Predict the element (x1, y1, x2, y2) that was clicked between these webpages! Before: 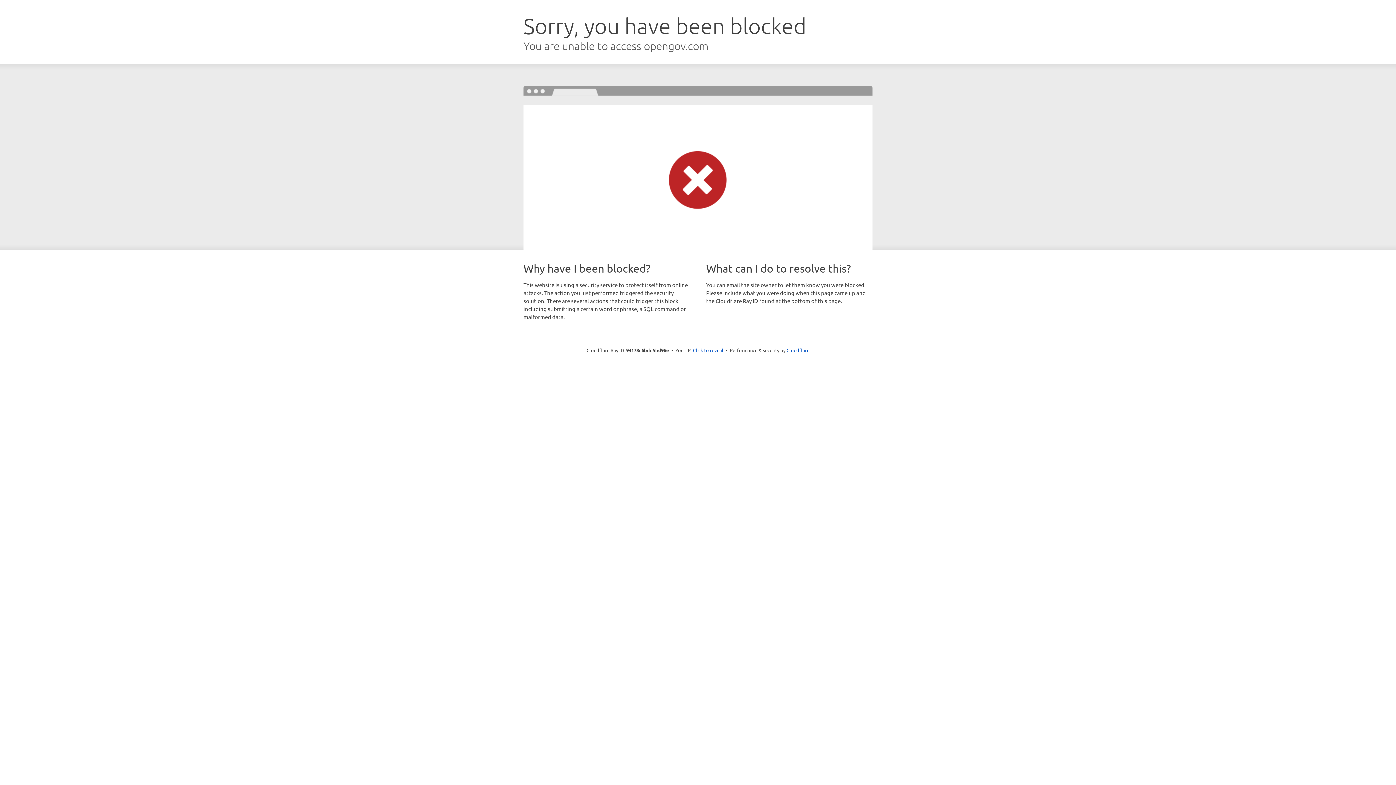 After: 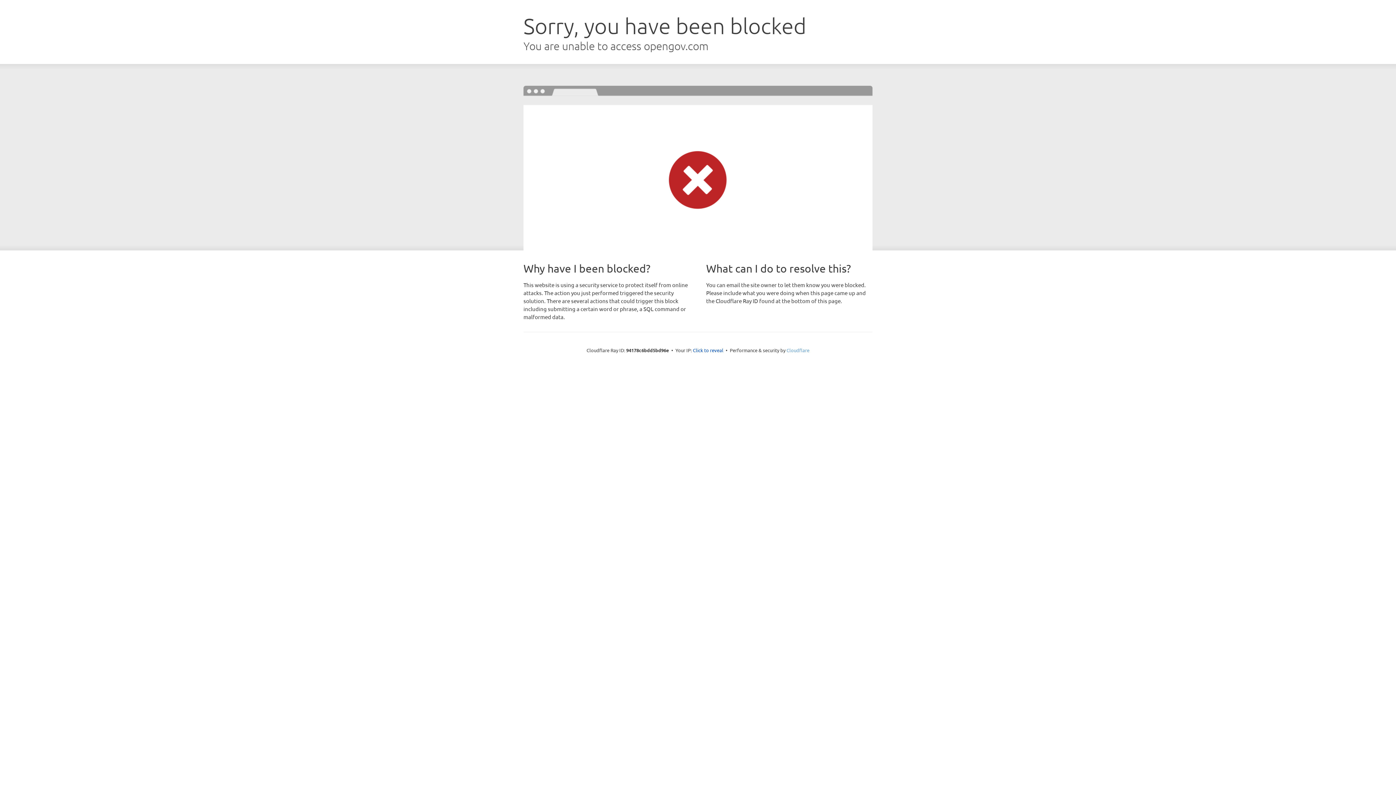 Action: bbox: (786, 347, 809, 353) label: Cloudflare